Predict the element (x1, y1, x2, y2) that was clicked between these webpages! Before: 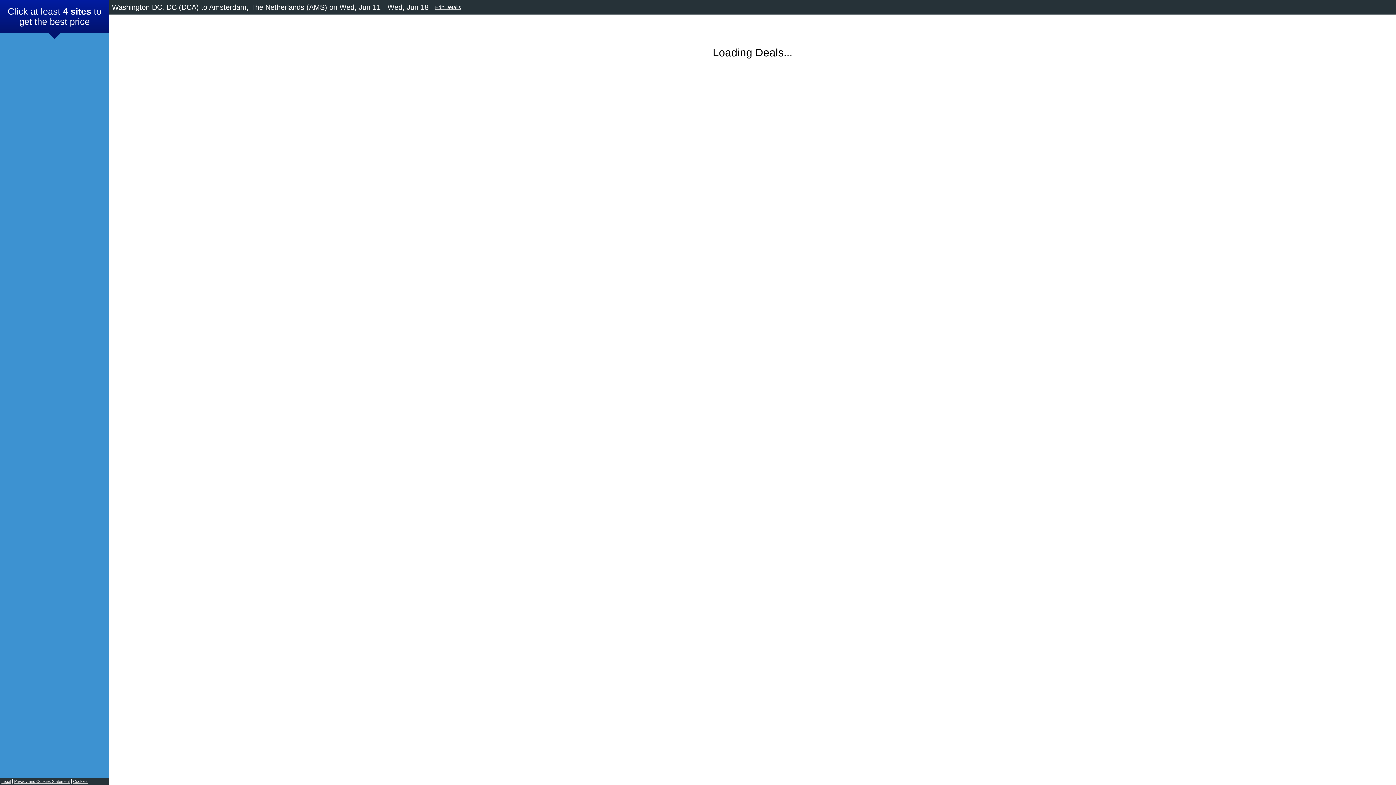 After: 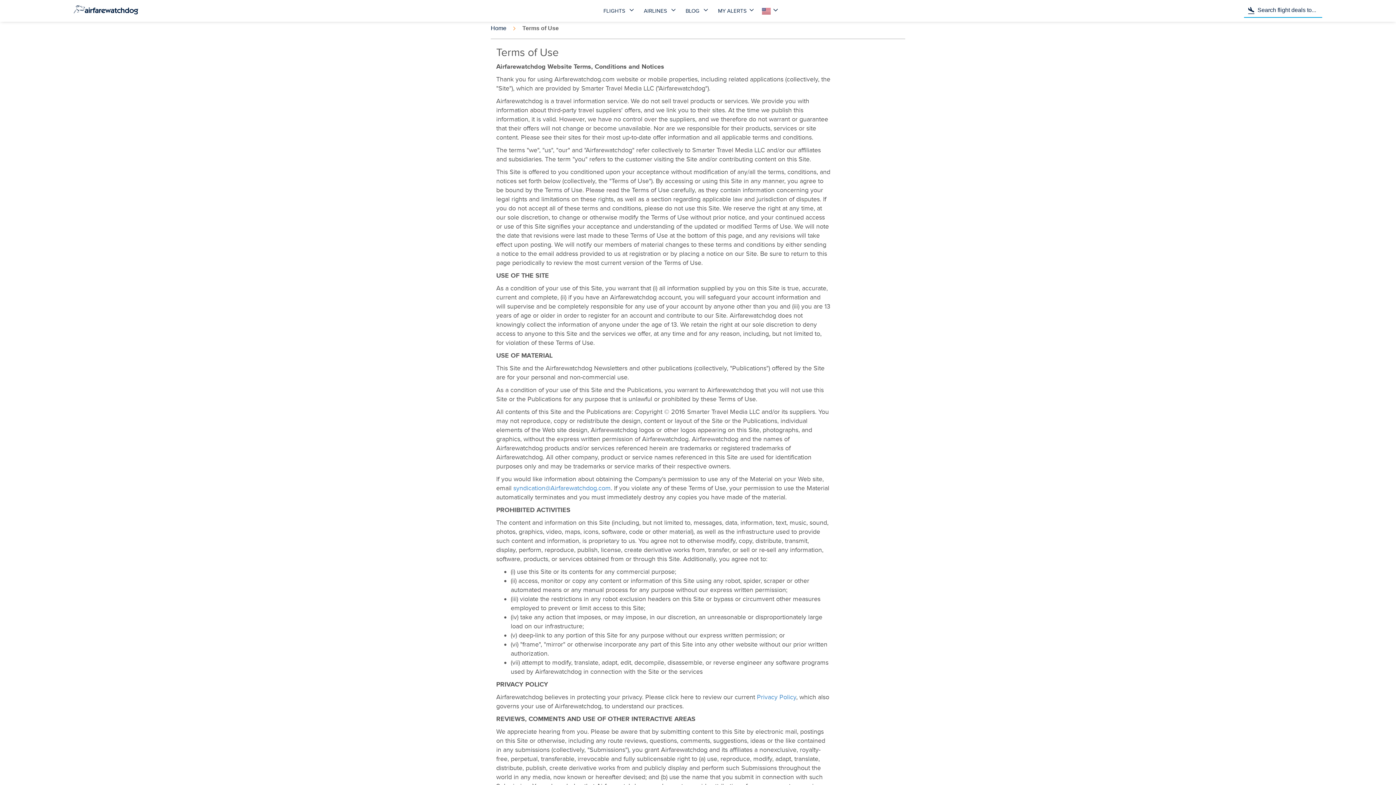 Action: label: Legal bbox: (1, 779, 12, 784)